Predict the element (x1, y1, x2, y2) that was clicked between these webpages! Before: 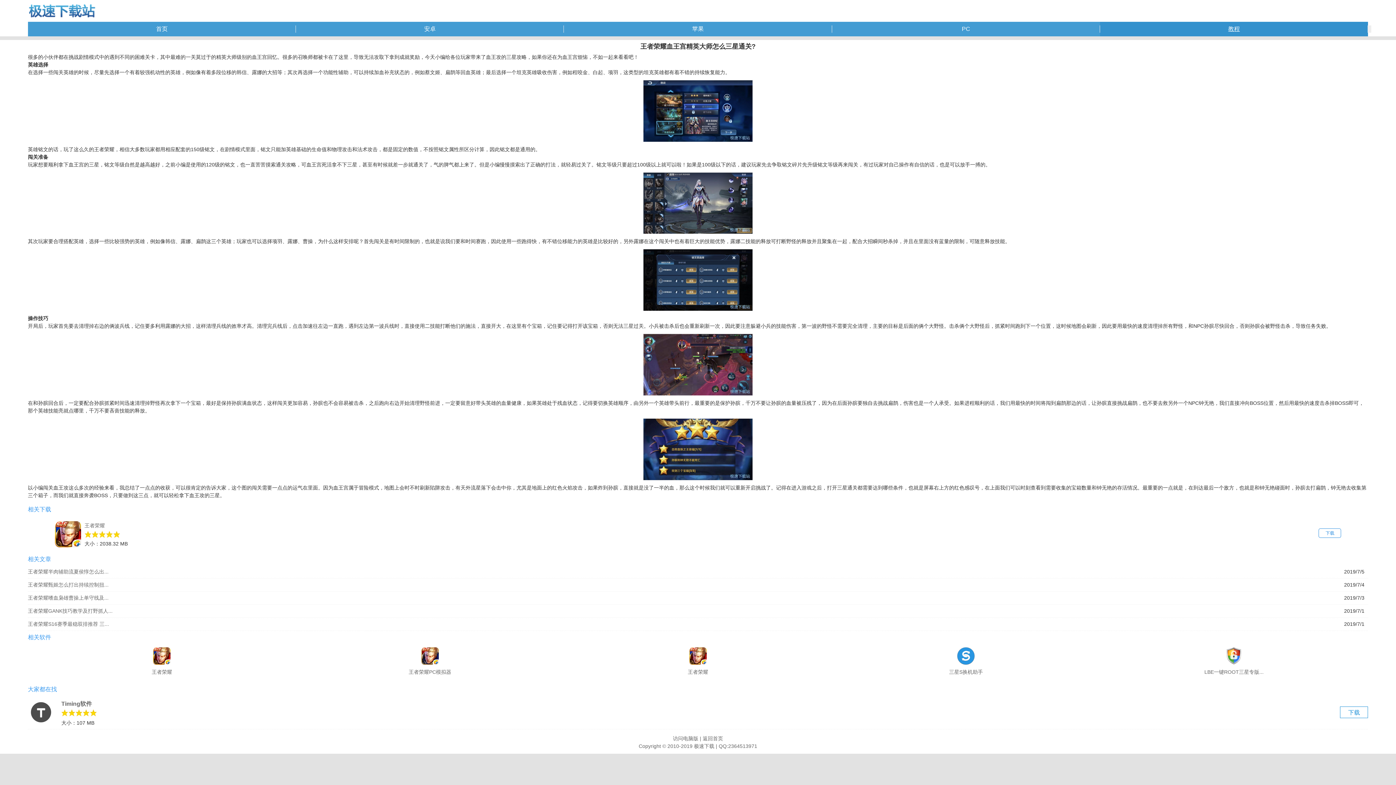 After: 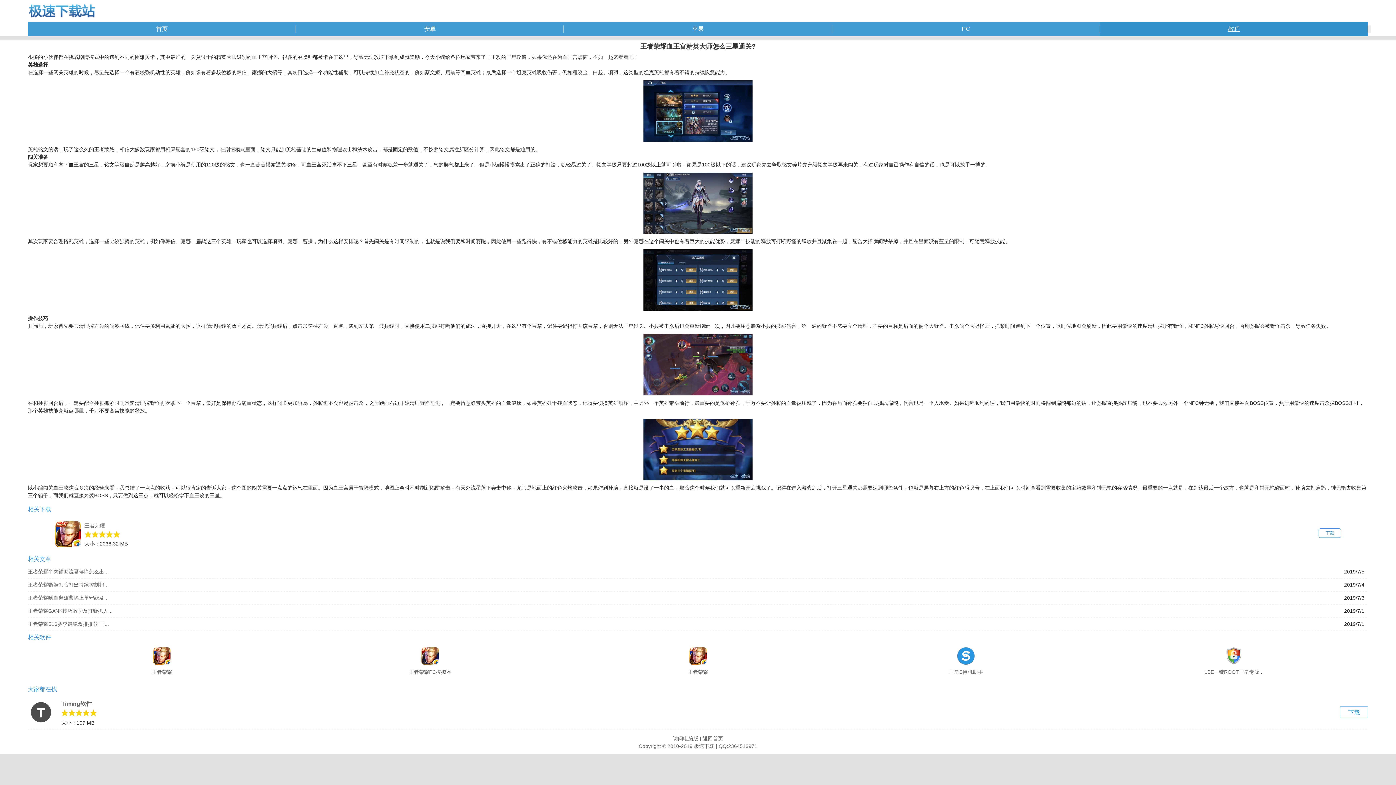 Action: label: 王者荣耀S16赛季最稳双排推荐 三... bbox: (27, 621, 109, 627)